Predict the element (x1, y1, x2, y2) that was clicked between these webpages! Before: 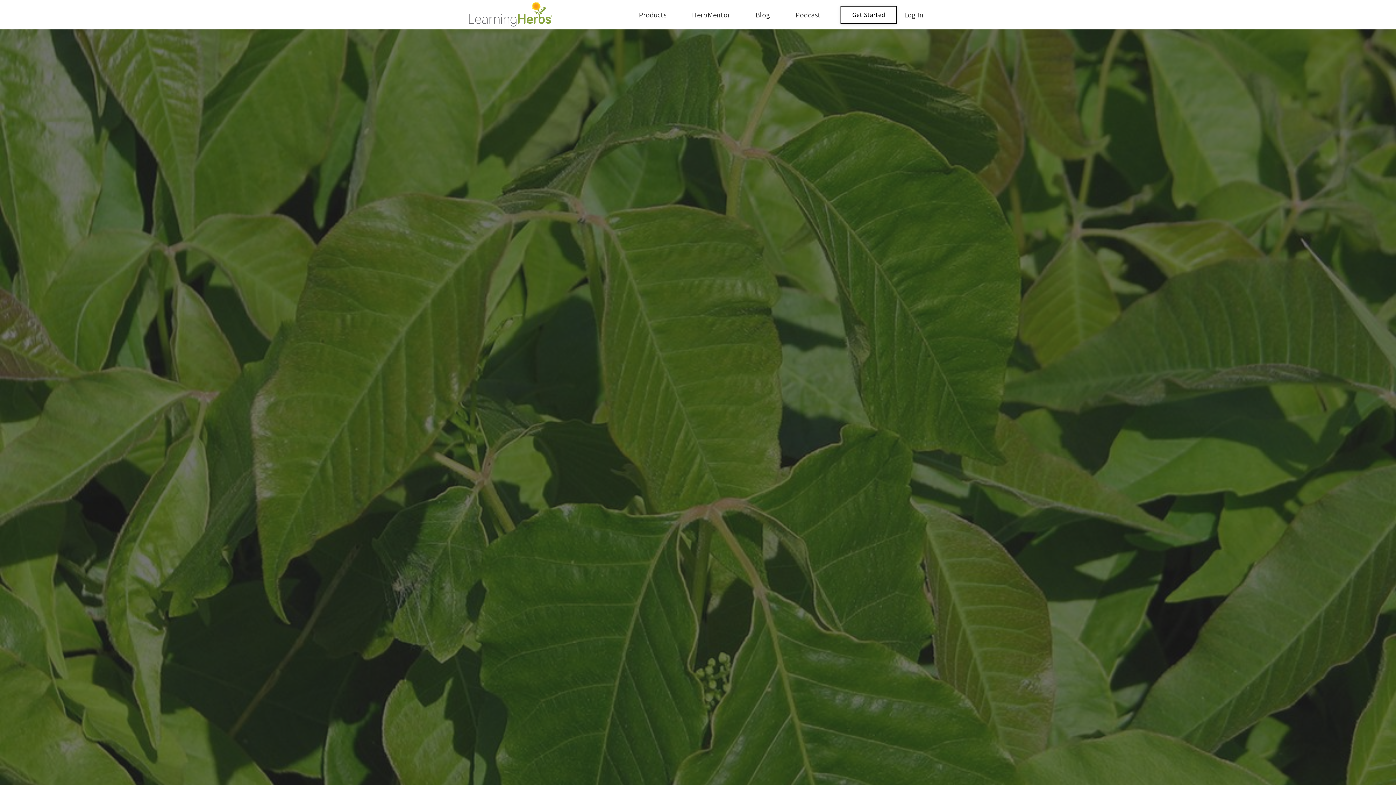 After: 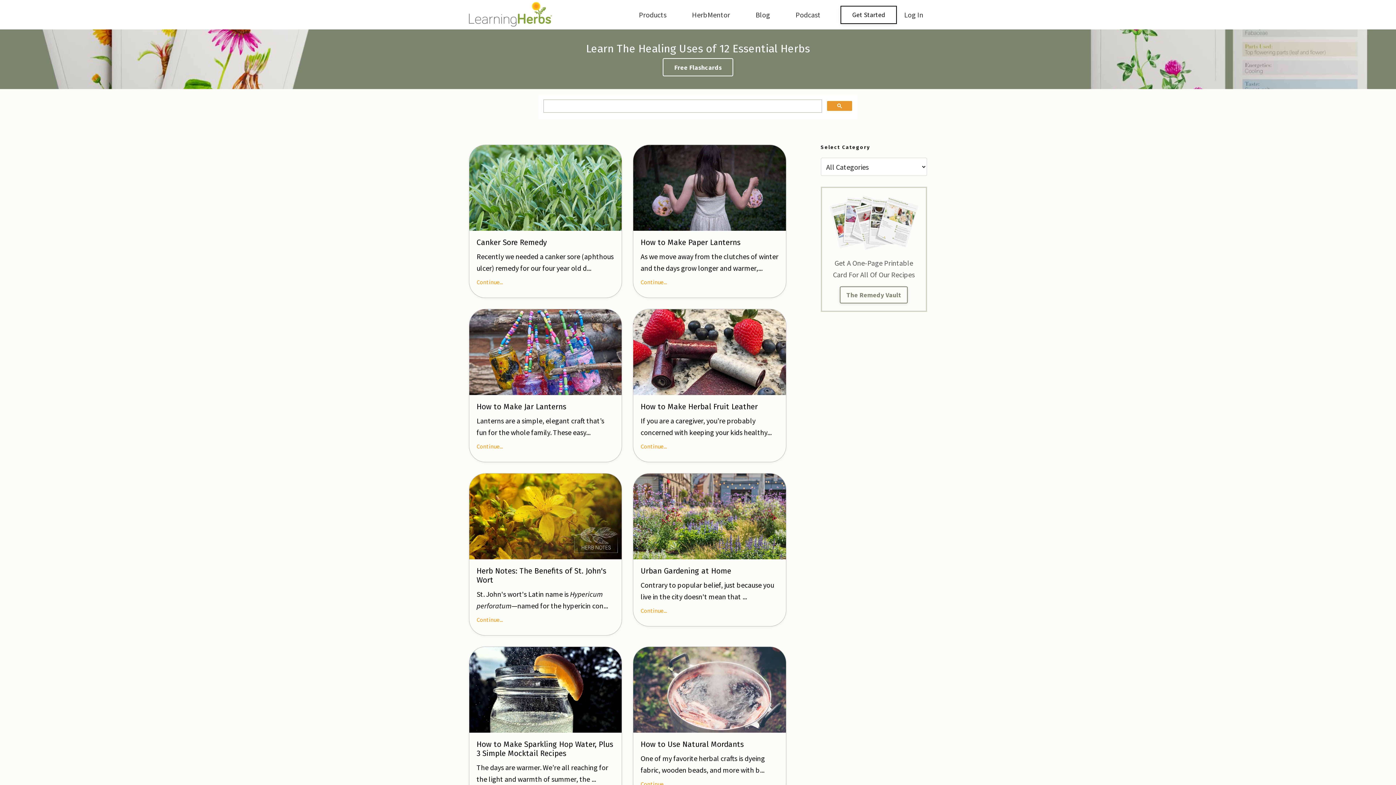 Action: label: Blog bbox: (755, 8, 770, 20)